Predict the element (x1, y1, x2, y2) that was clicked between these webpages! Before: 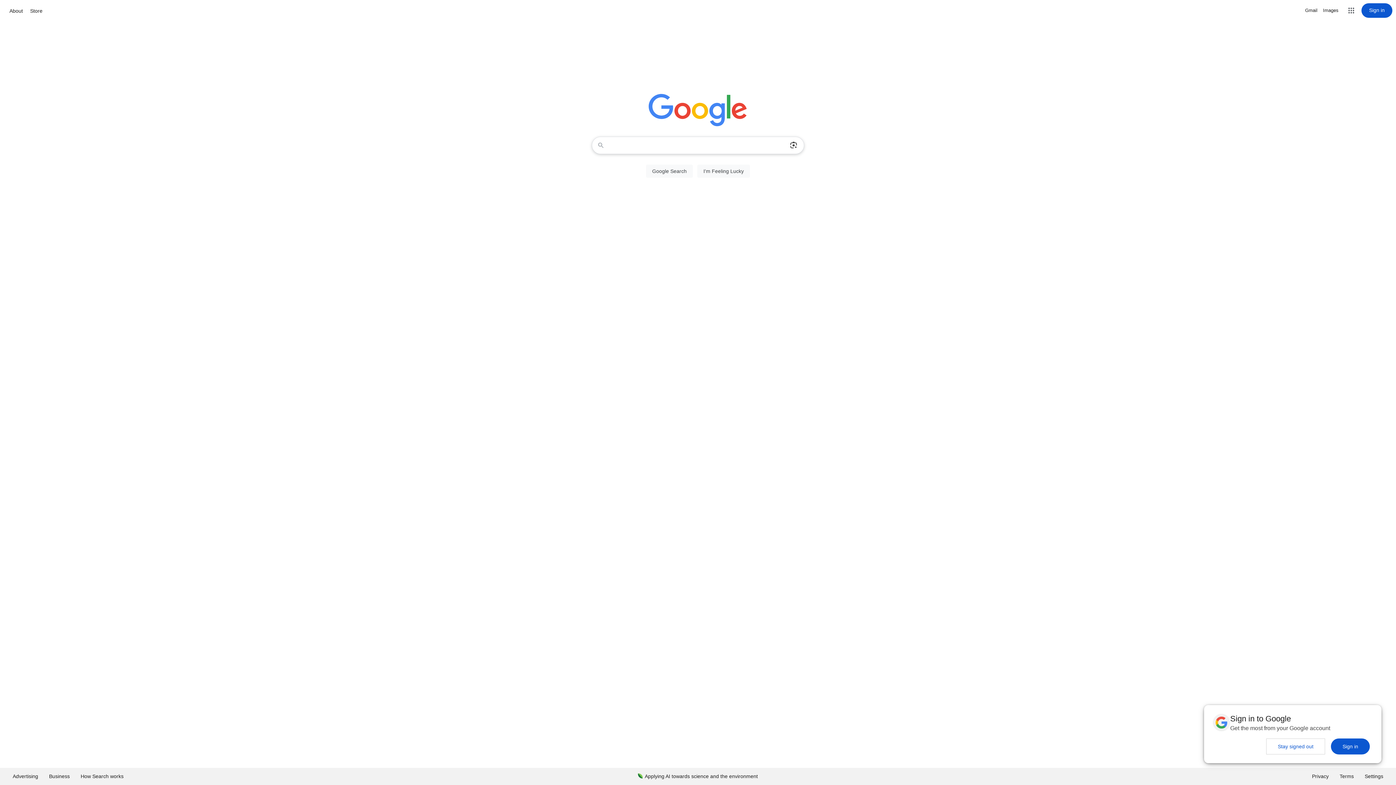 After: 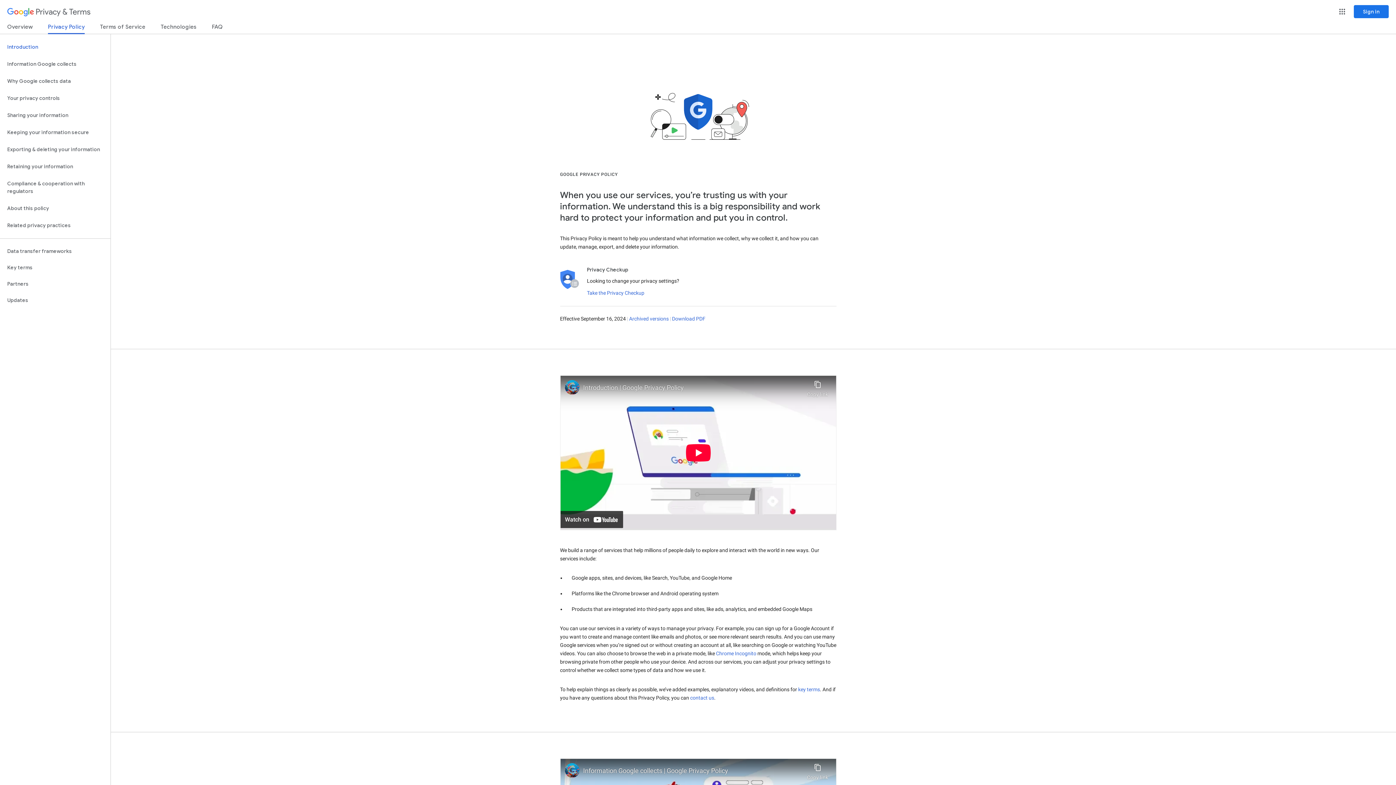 Action: label: Privacy bbox: (1306, 768, 1334, 785)